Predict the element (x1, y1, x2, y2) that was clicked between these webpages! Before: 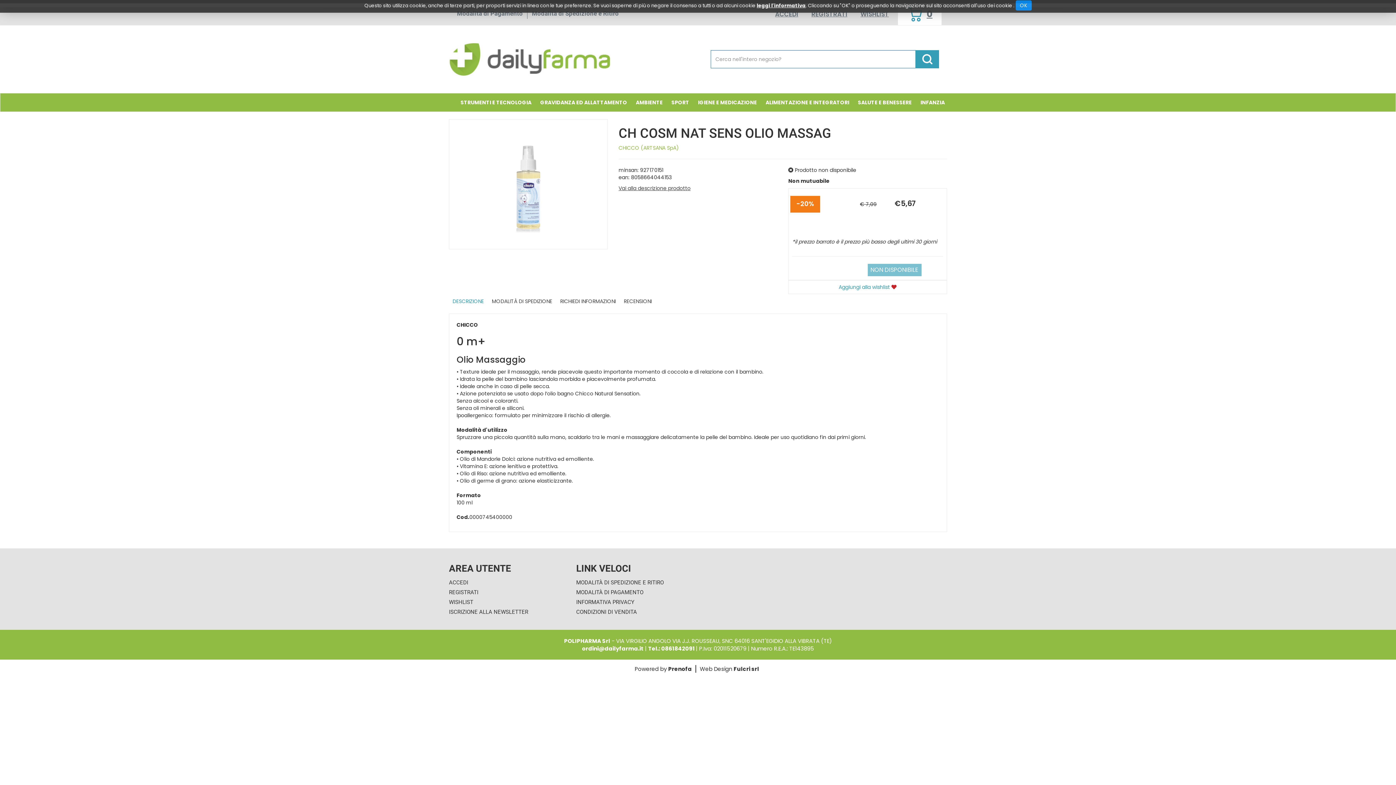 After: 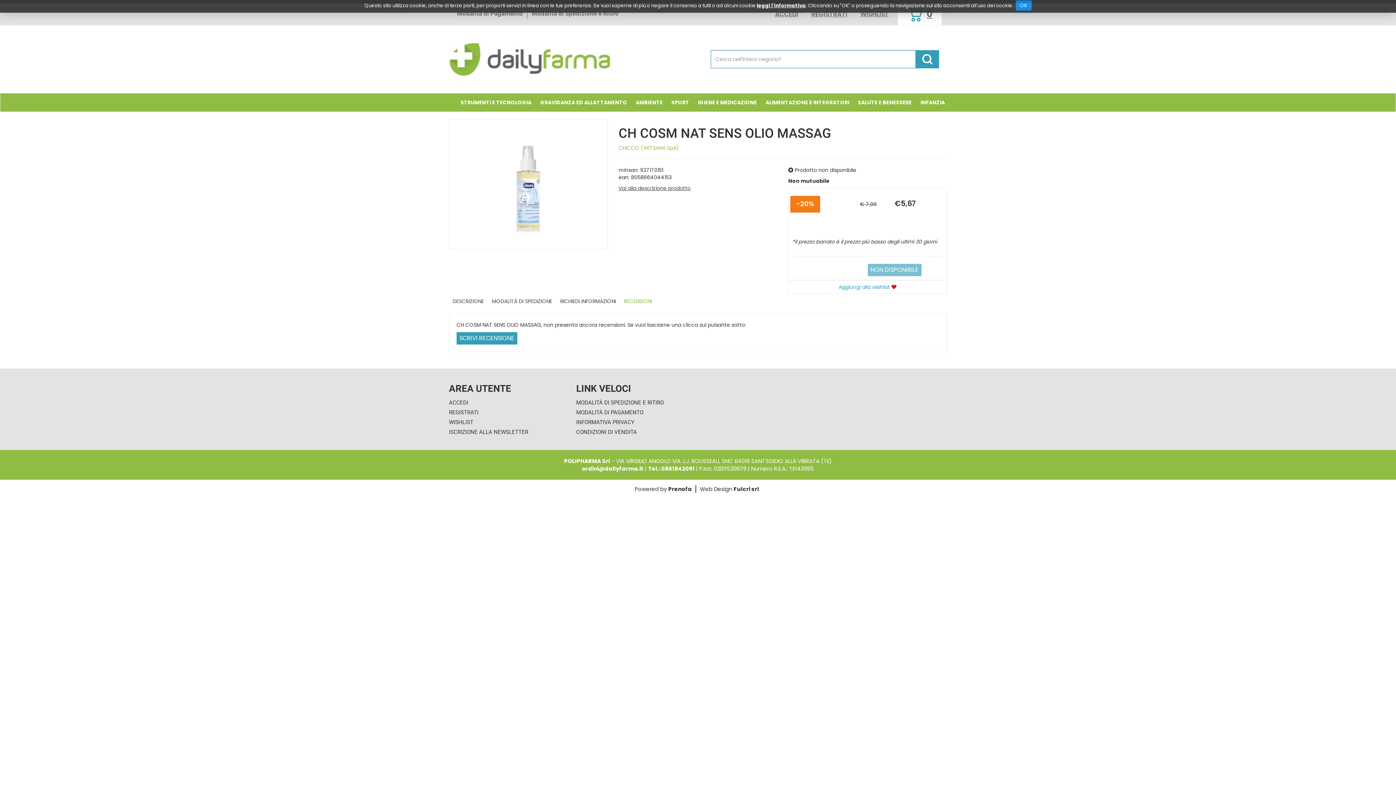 Action: bbox: (620, 296, 655, 306) label: RECENSIONI